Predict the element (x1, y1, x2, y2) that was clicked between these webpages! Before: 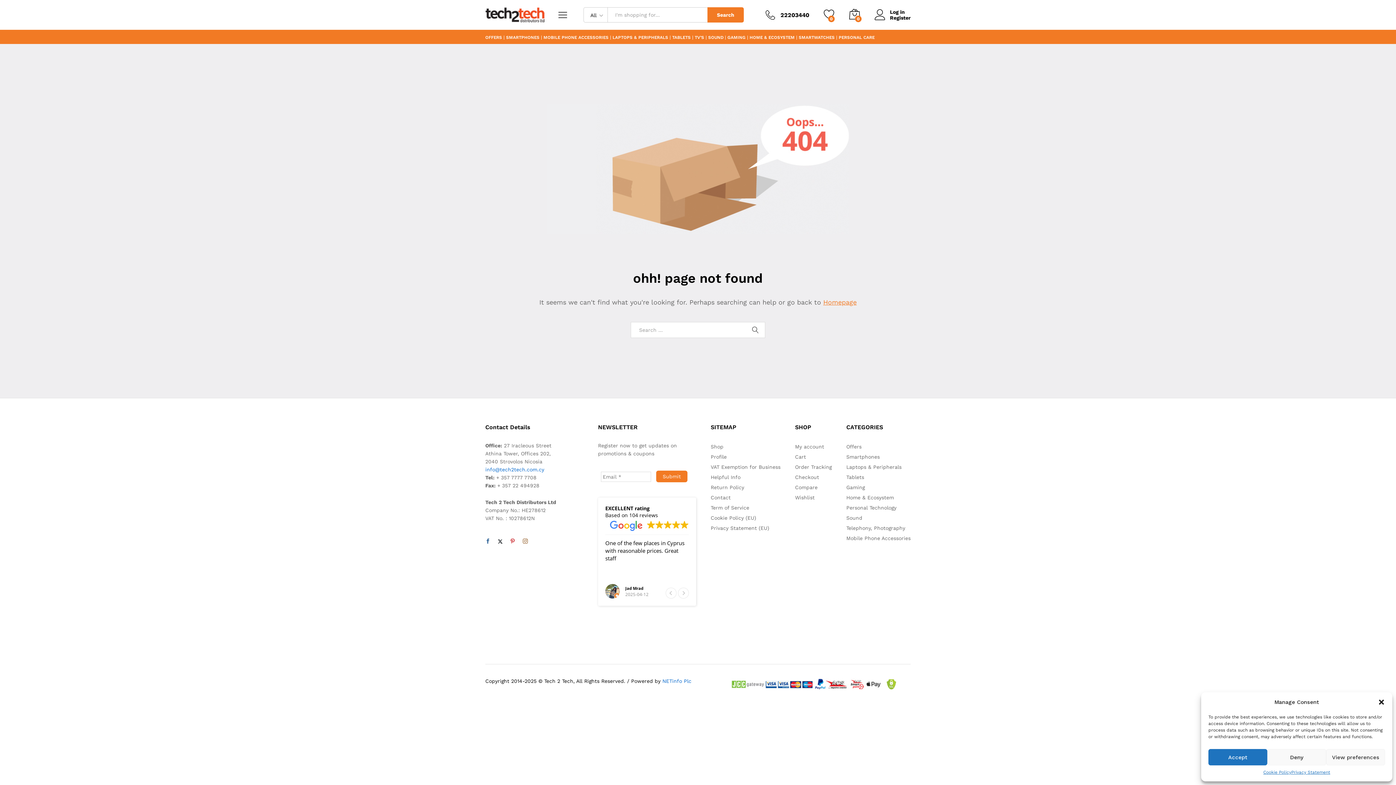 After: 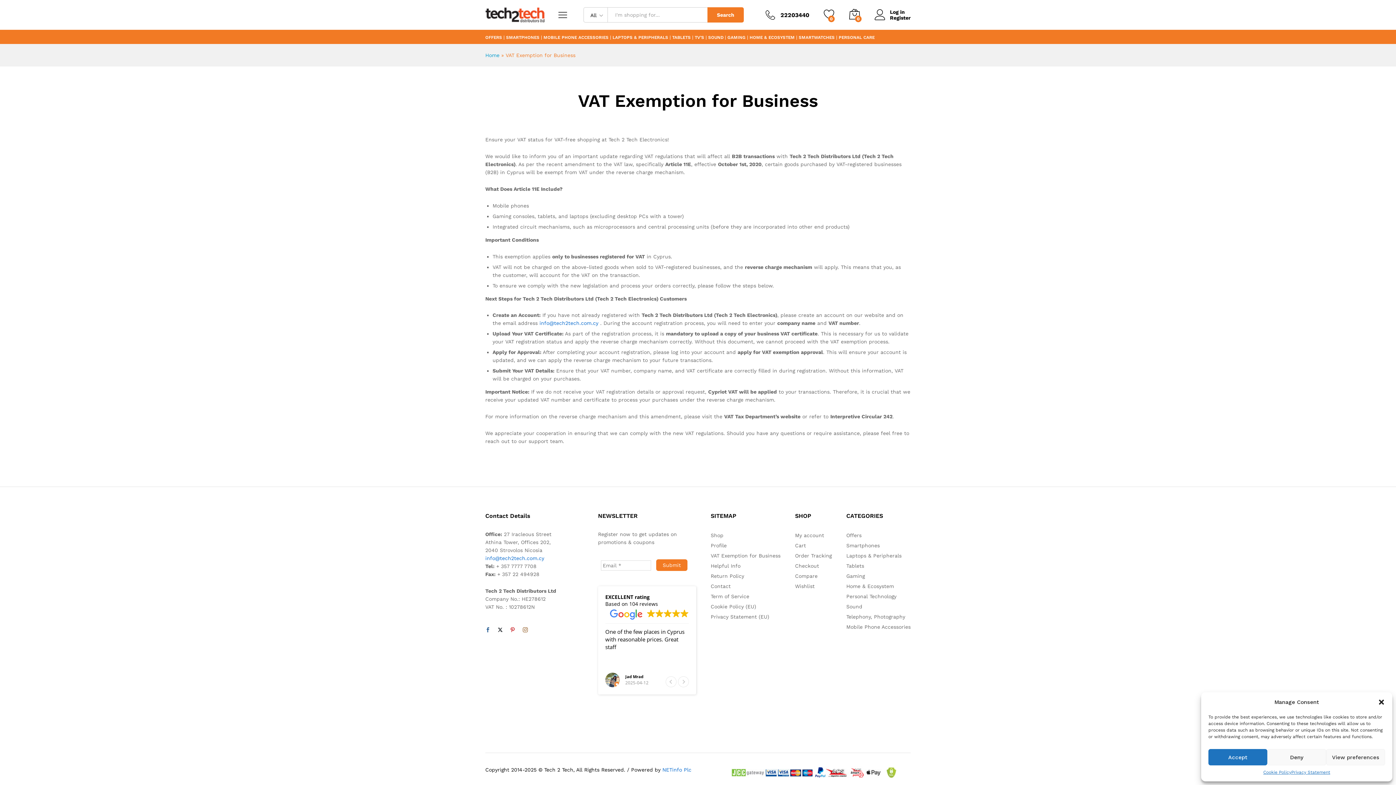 Action: label: VAT Exemption for Business bbox: (710, 464, 780, 470)